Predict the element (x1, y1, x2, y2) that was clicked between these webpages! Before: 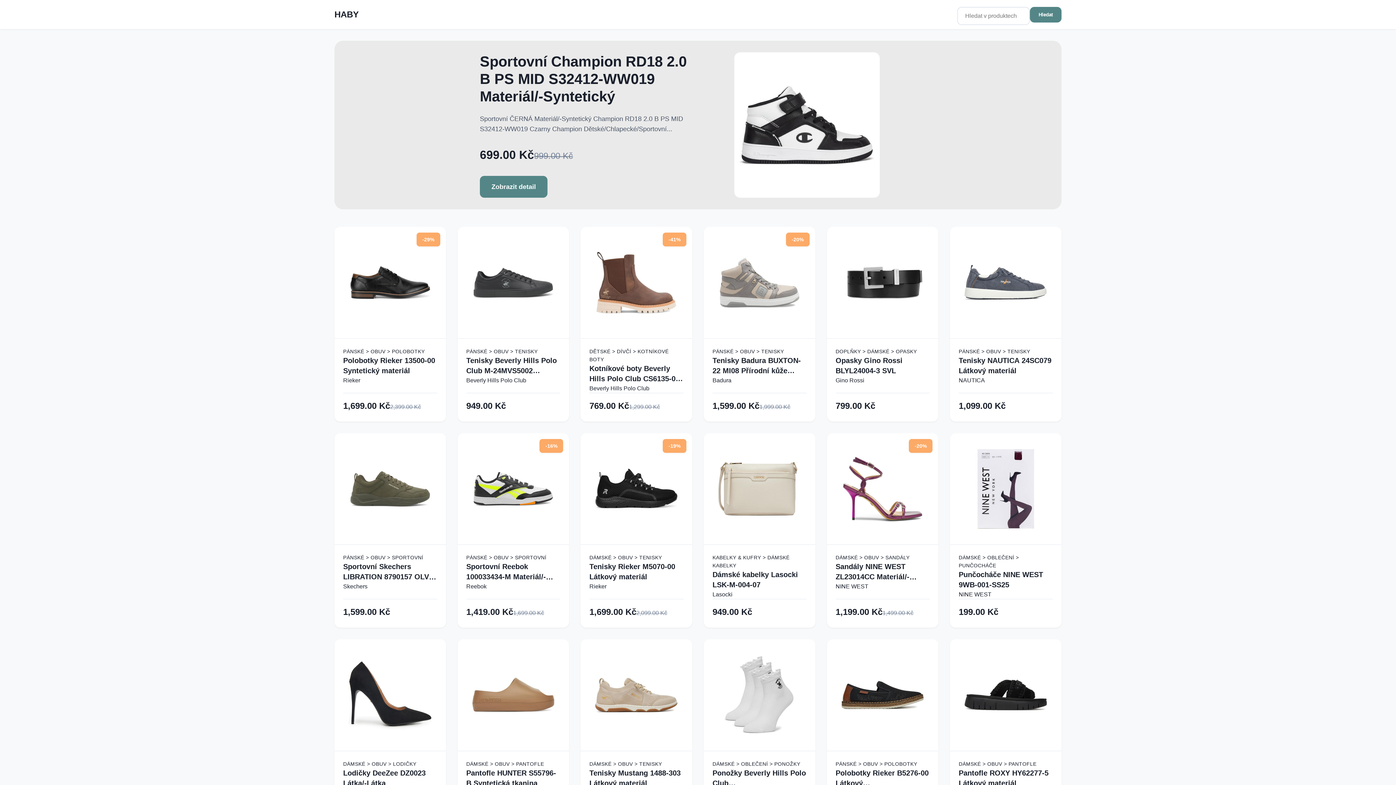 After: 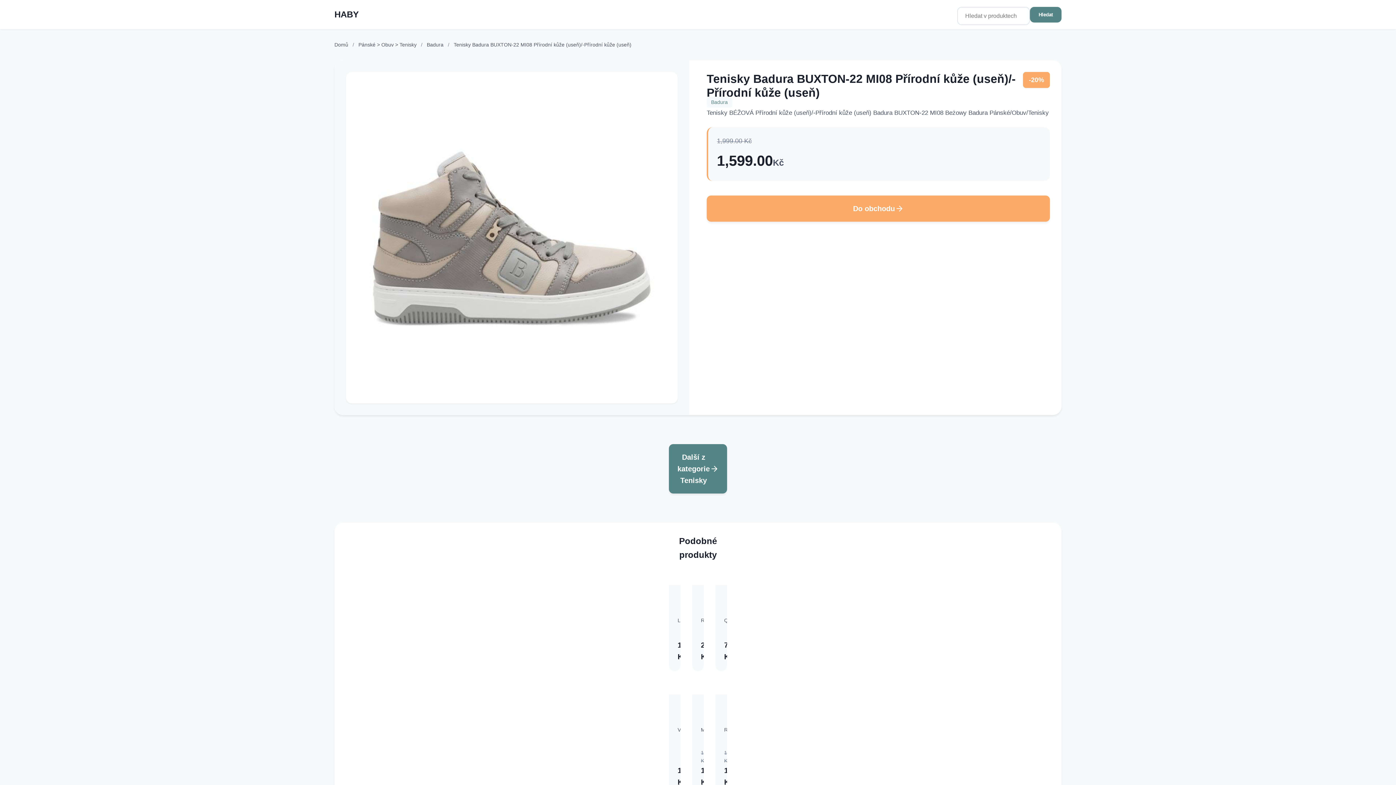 Action: bbox: (712, 355, 806, 375) label: Tenisky Badura BUXTON-22 MI08 Přírodní kůže (useň)/-Přírodní kůže (useň)